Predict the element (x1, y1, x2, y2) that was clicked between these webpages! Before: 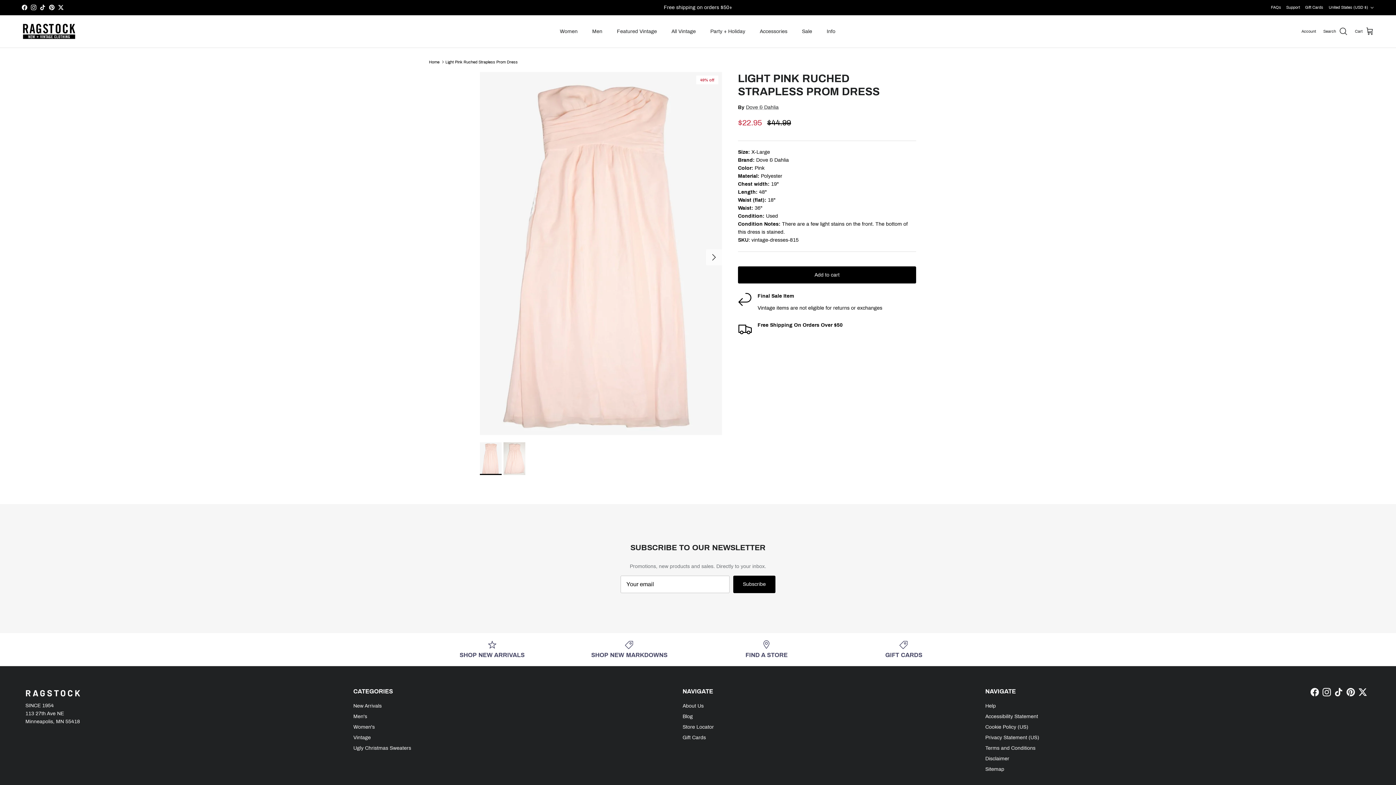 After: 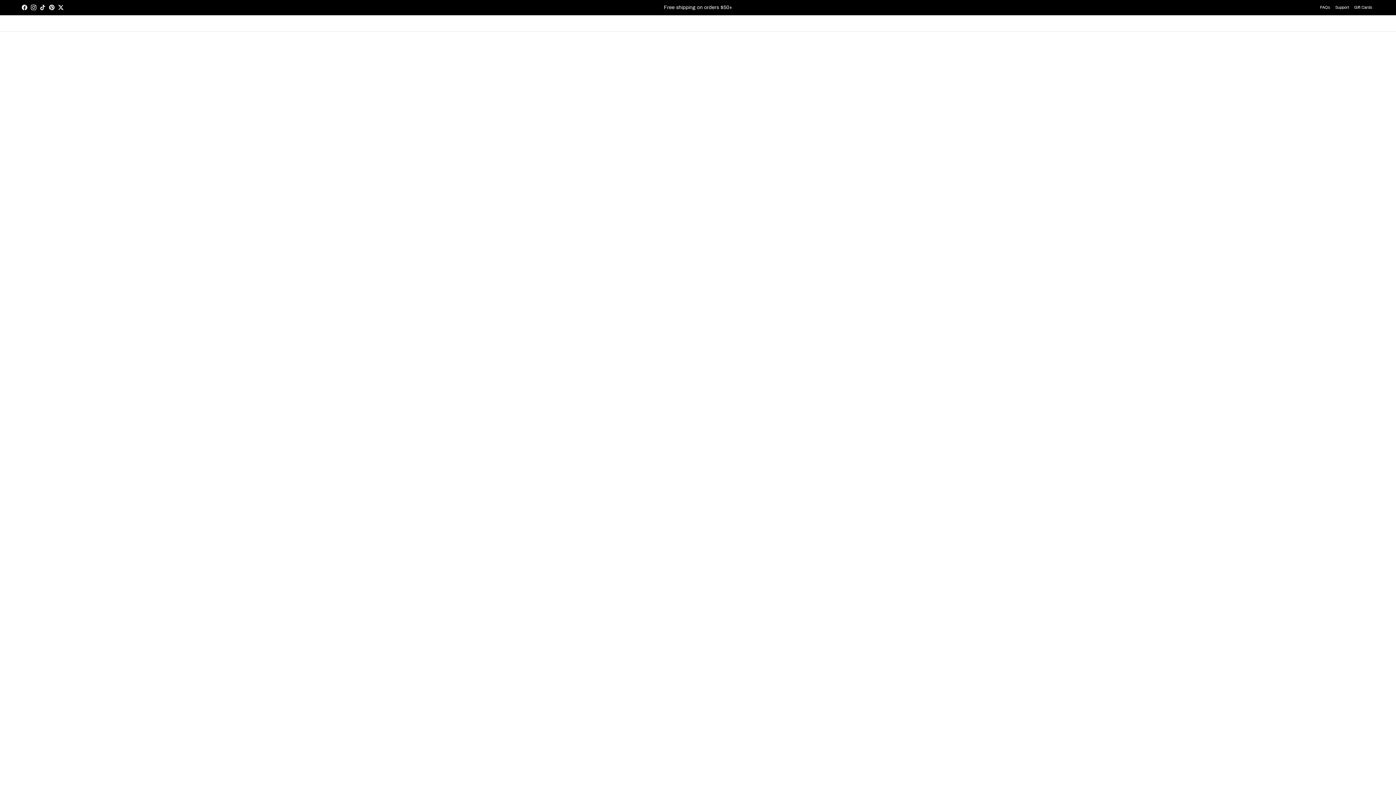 Action: label: Blog bbox: (682, 714, 692, 719)